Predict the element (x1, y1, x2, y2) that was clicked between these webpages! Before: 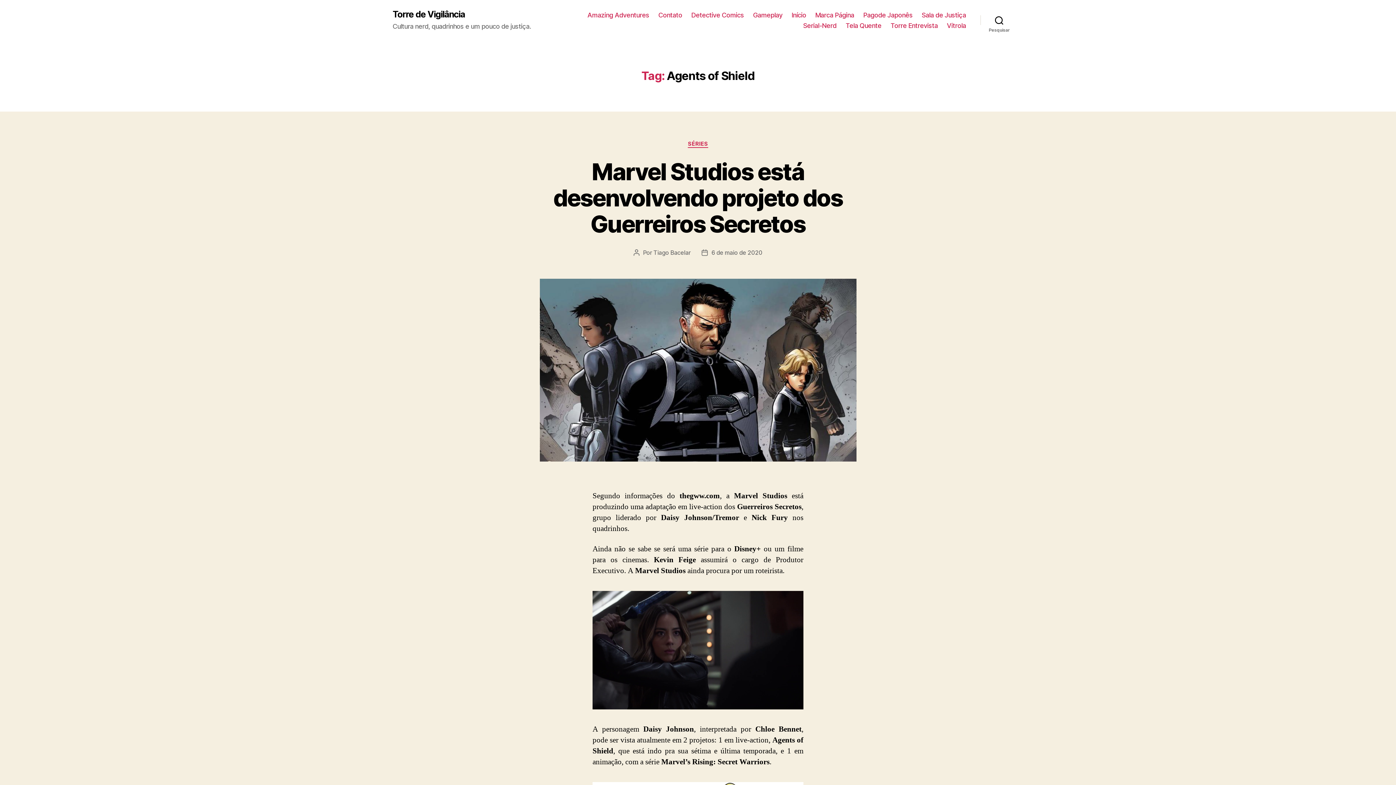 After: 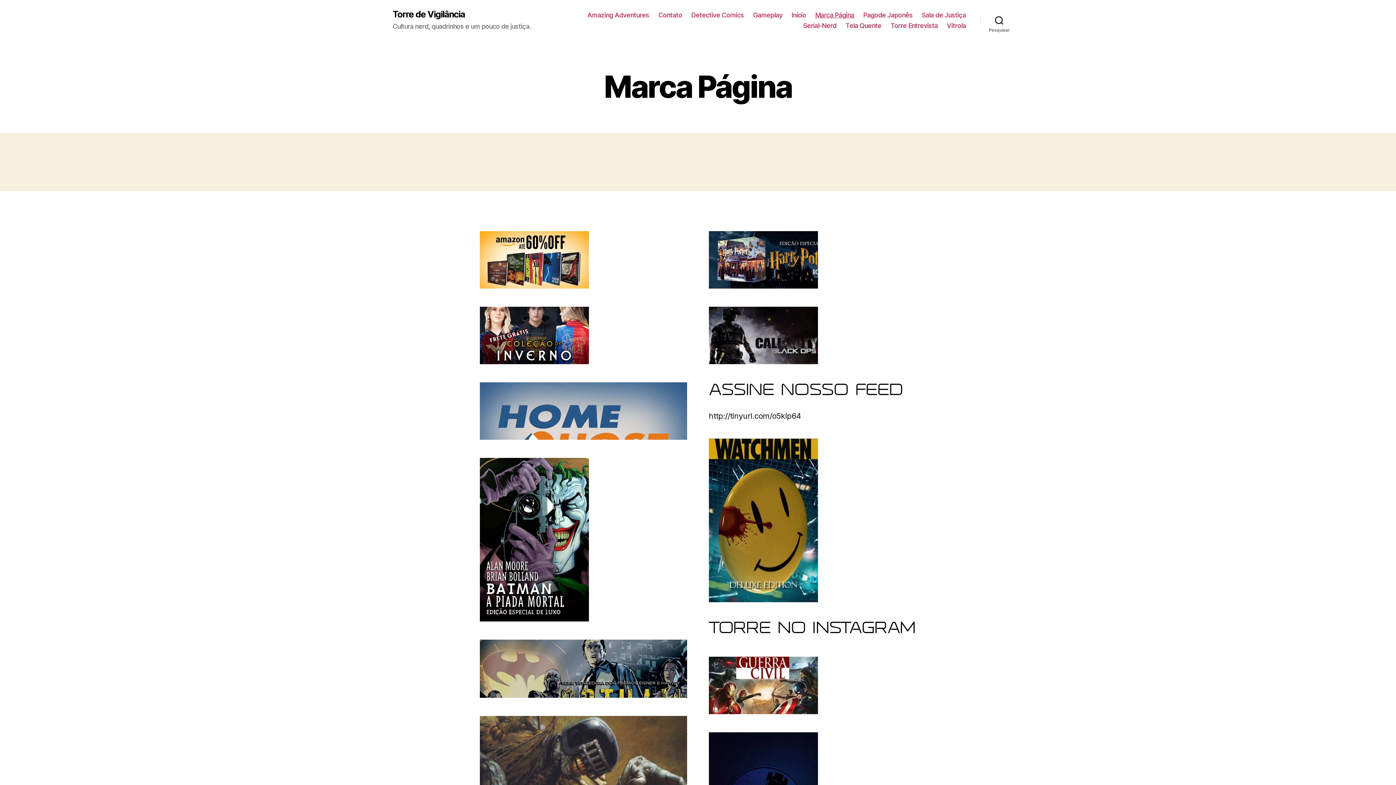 Action: label: Marca Página bbox: (815, 11, 854, 18)